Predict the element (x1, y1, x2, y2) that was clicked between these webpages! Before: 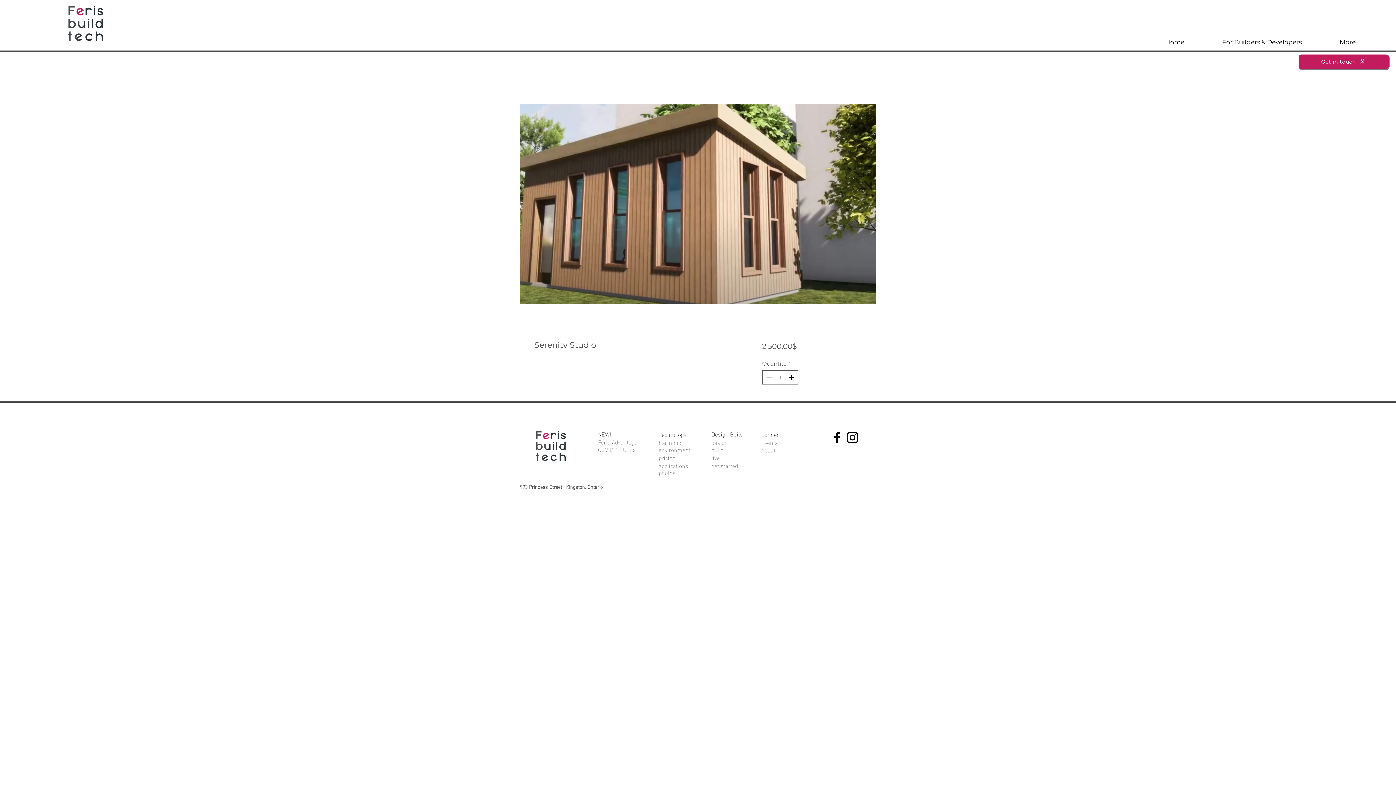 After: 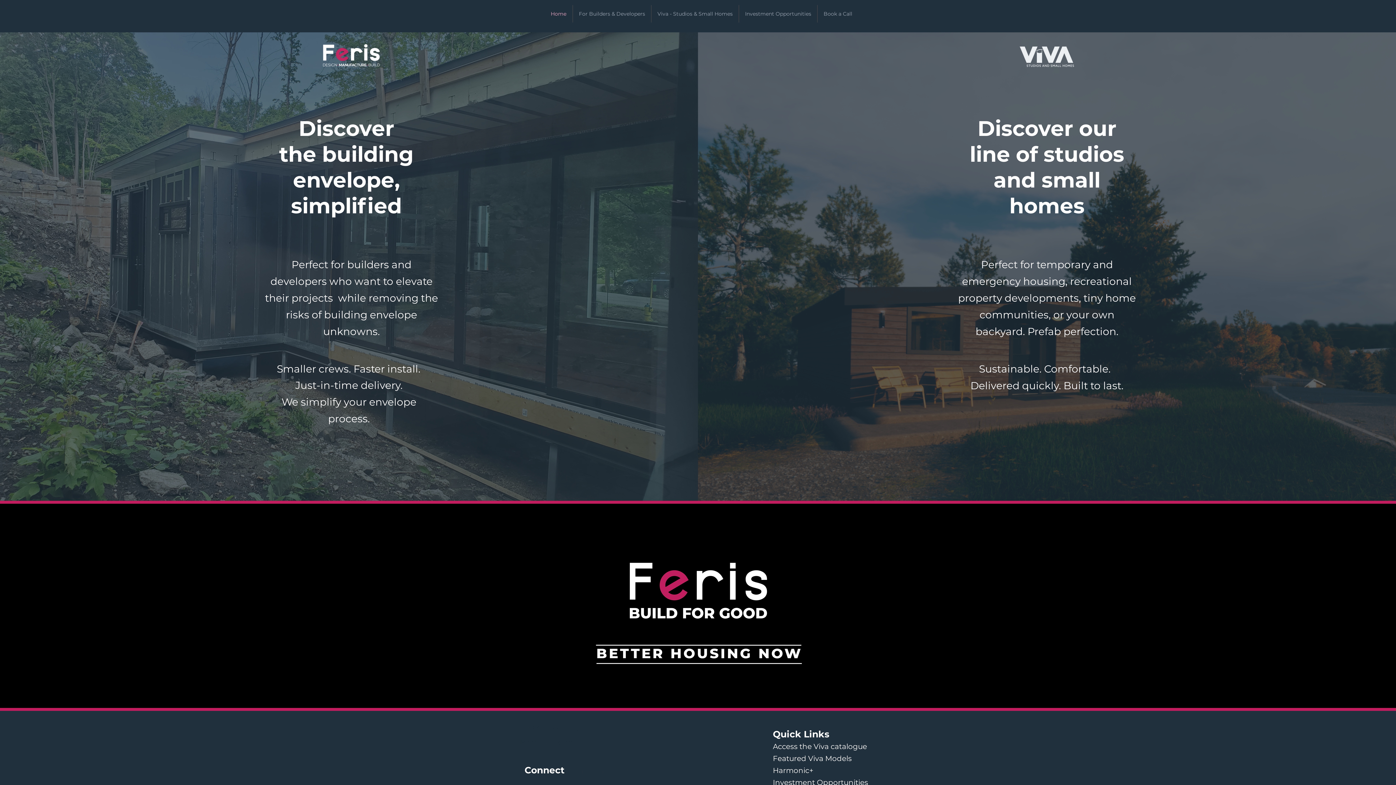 Action: bbox: (761, 438, 809, 446) label: Events